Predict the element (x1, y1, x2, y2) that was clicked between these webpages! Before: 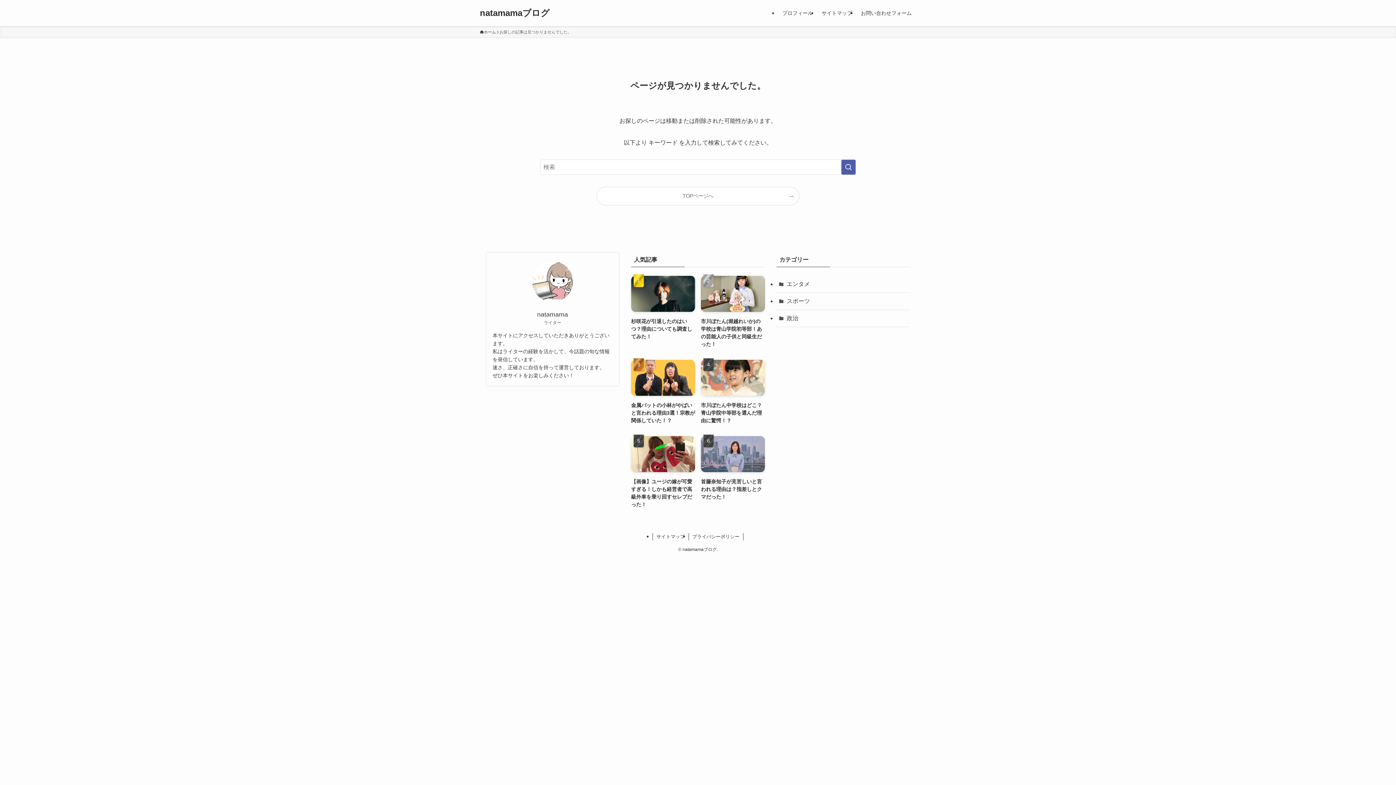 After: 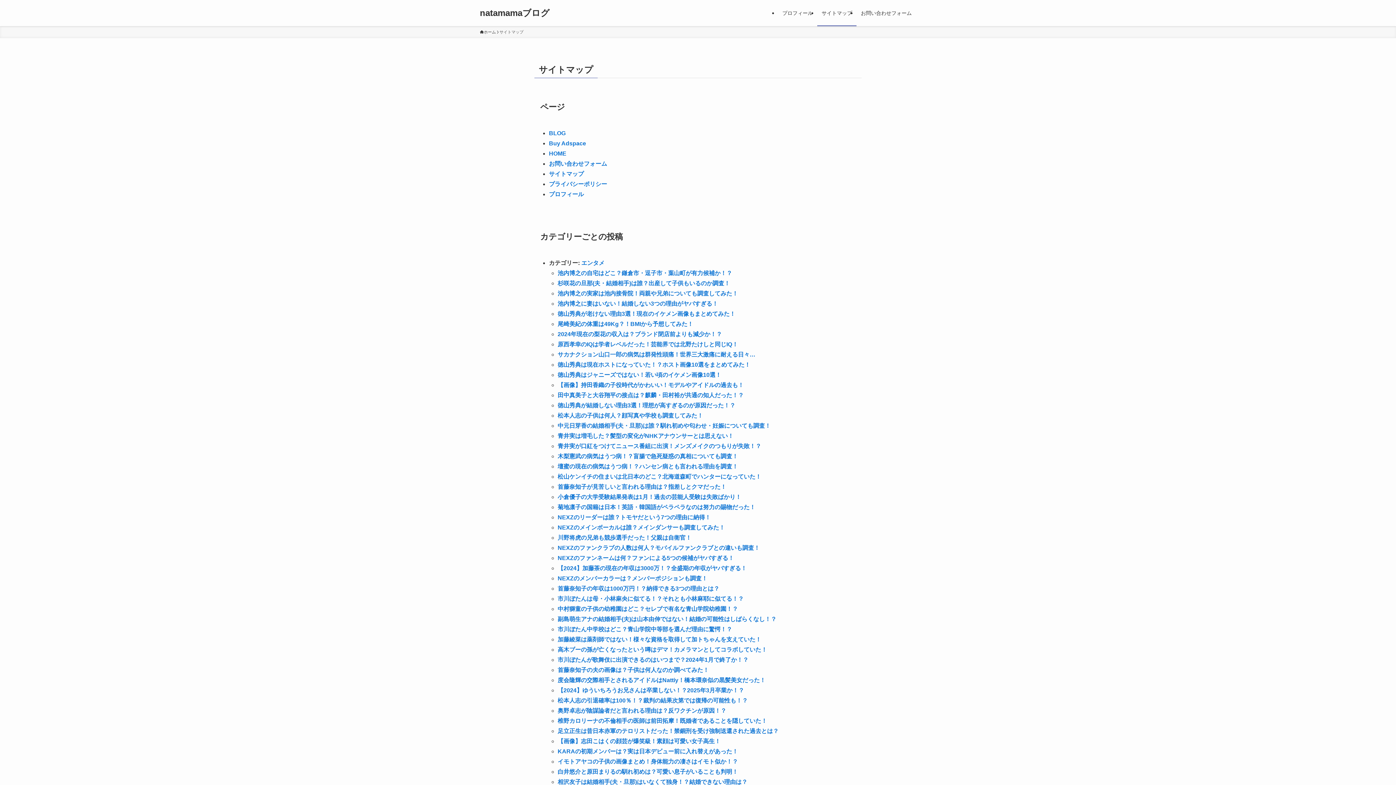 Action: label: サイトマップ bbox: (817, 0, 856, 26)